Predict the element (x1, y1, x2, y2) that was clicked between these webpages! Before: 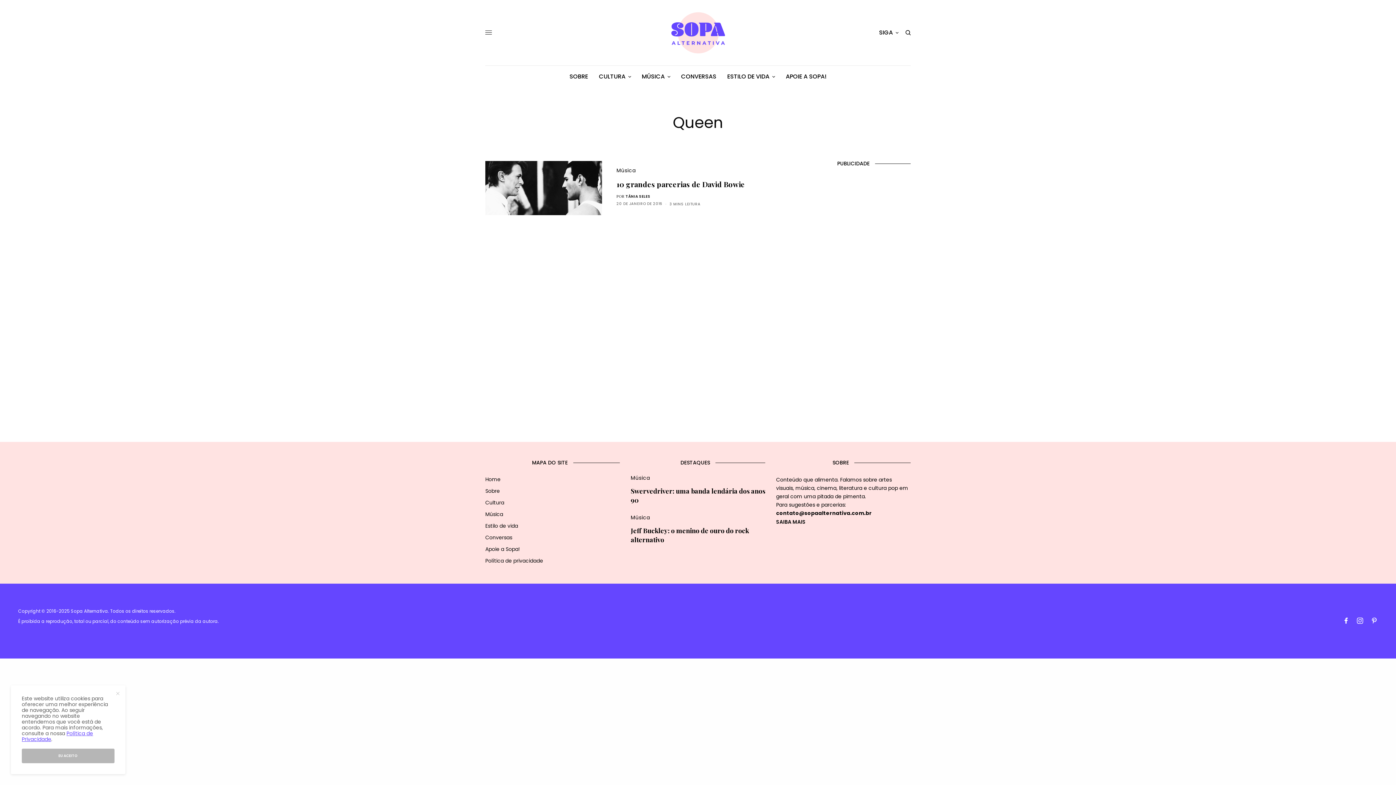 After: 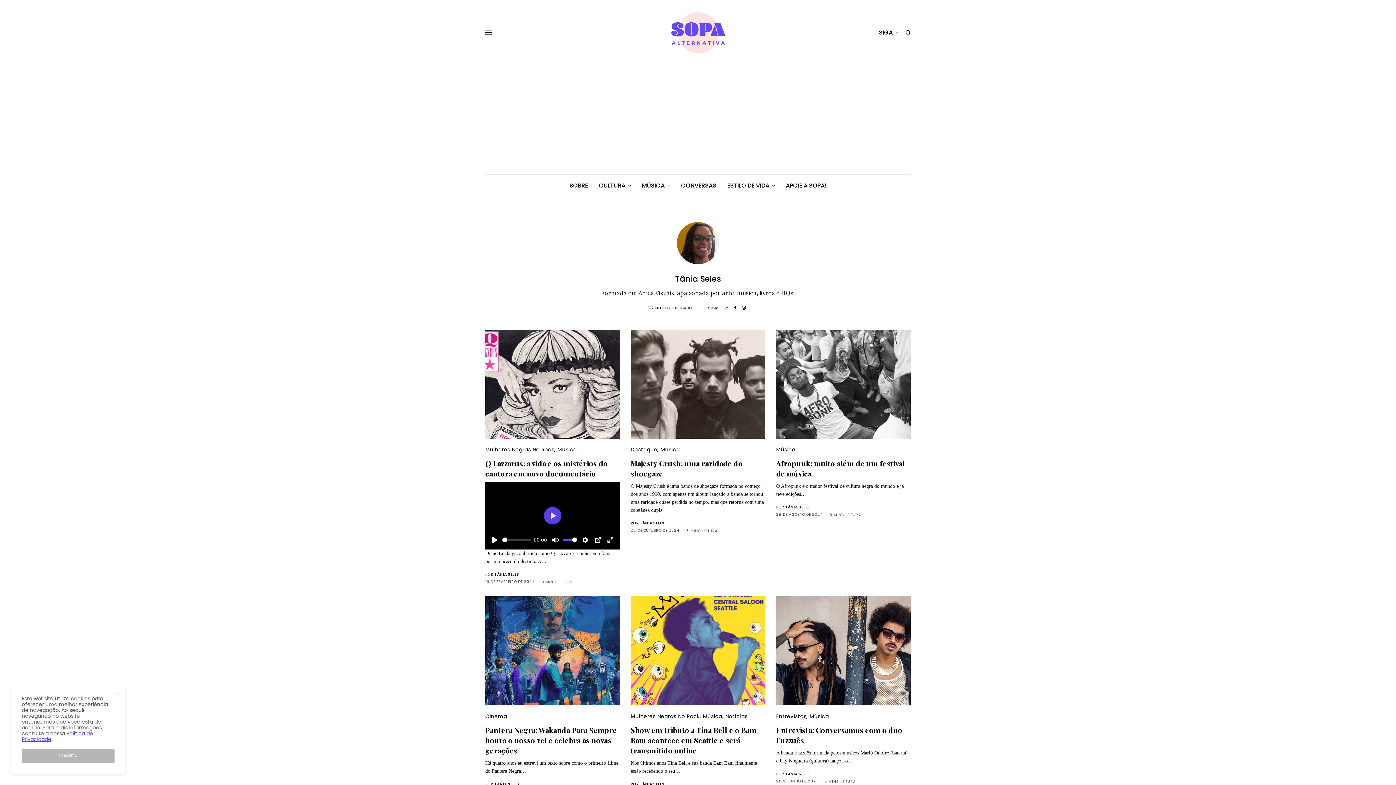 Action: bbox: (625, 193, 650, 199) label: TÂNIA SELES